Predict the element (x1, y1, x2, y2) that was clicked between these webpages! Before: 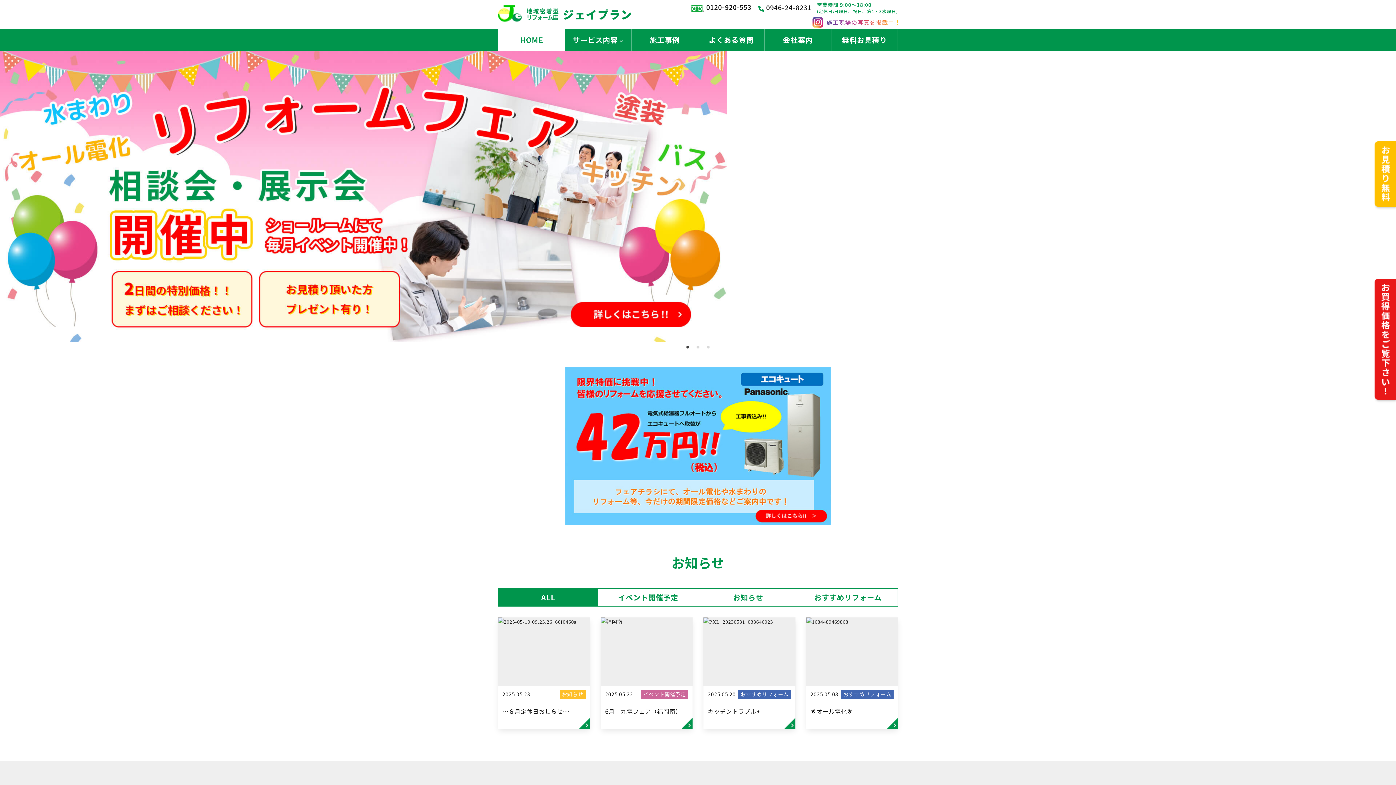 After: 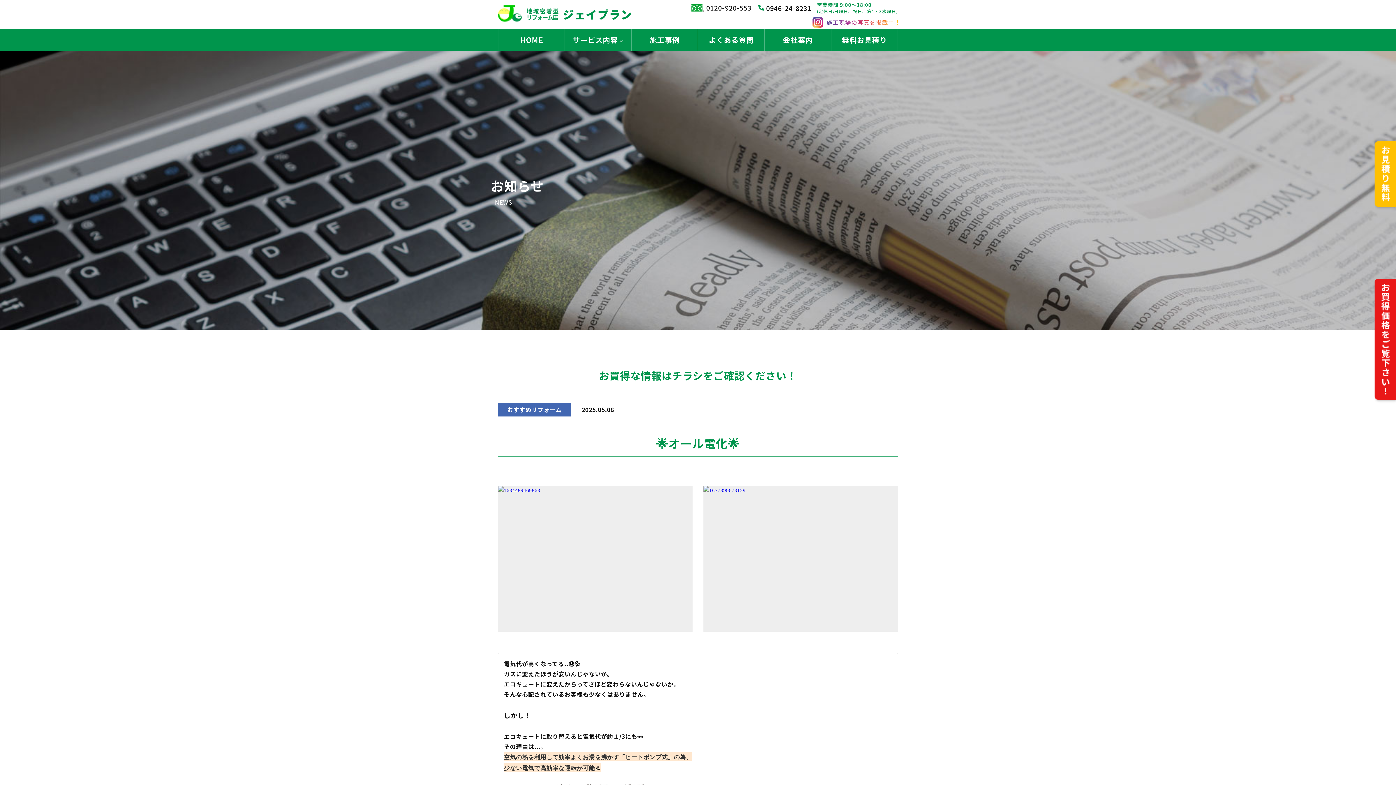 Action: label: 2025.05.08
おすすめリフォーム
🌟オール電化🌟 bbox: (806, 617, 898, 729)